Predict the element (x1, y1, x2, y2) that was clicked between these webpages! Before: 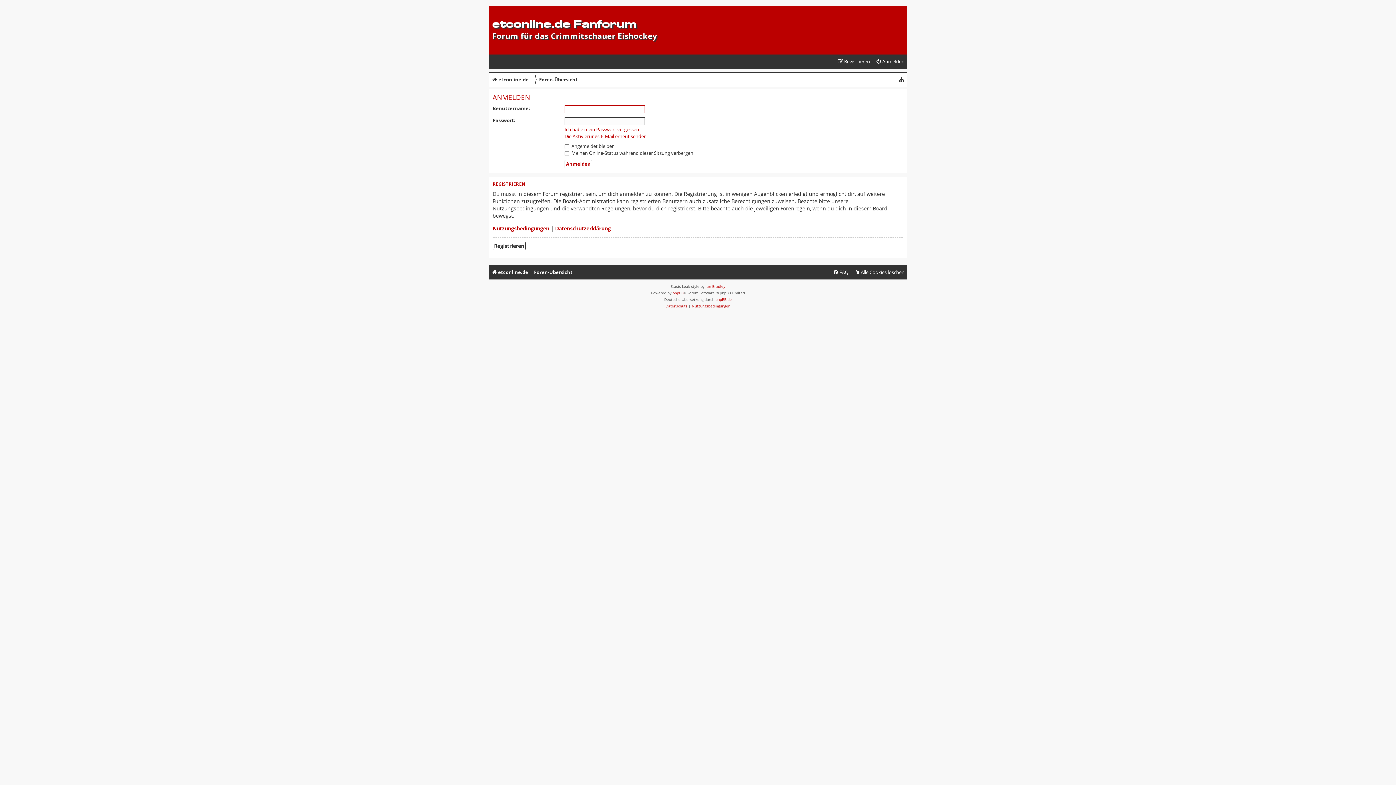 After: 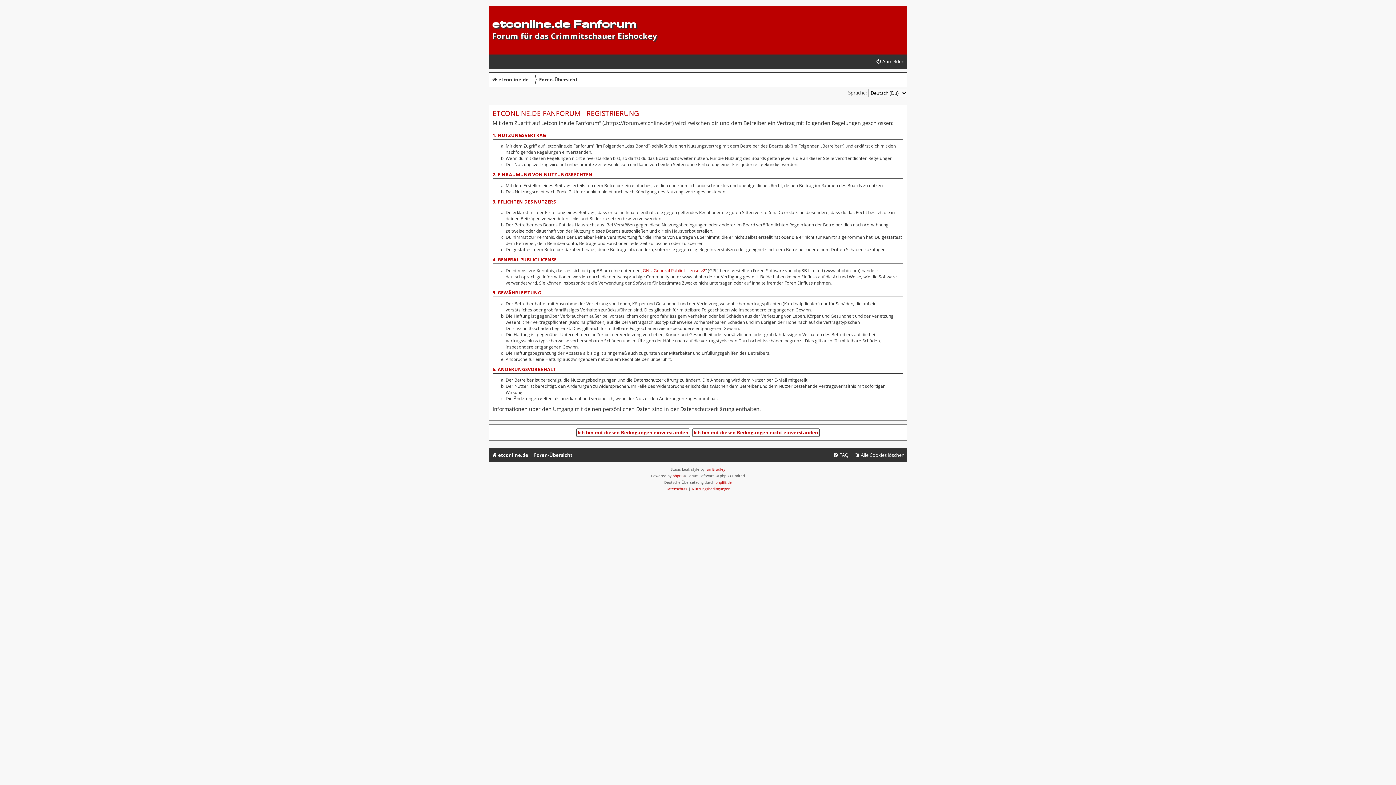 Action: label: Registrieren bbox: (834, 54, 873, 68)